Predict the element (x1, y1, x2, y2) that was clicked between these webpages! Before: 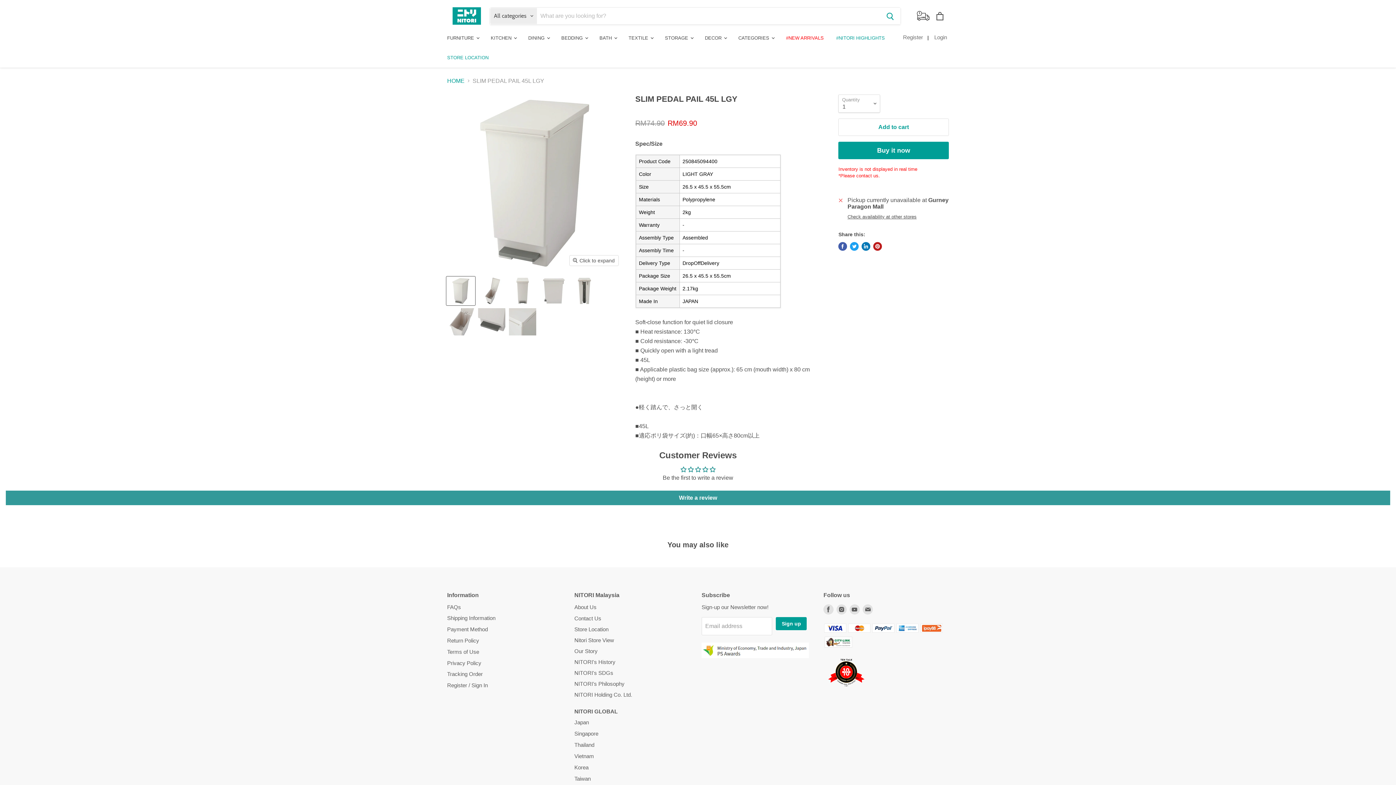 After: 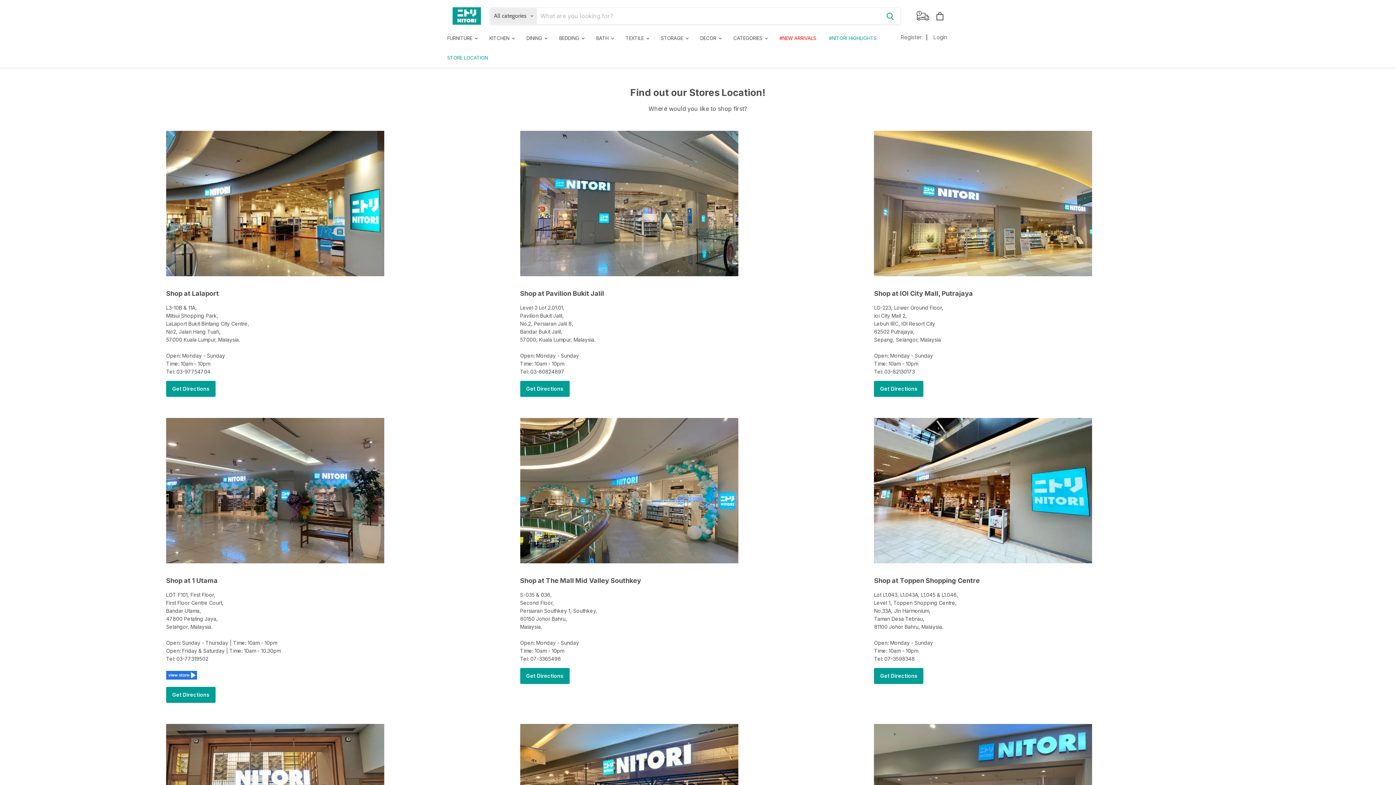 Action: label: STORE LOCATION bbox: (441, 50, 494, 64)